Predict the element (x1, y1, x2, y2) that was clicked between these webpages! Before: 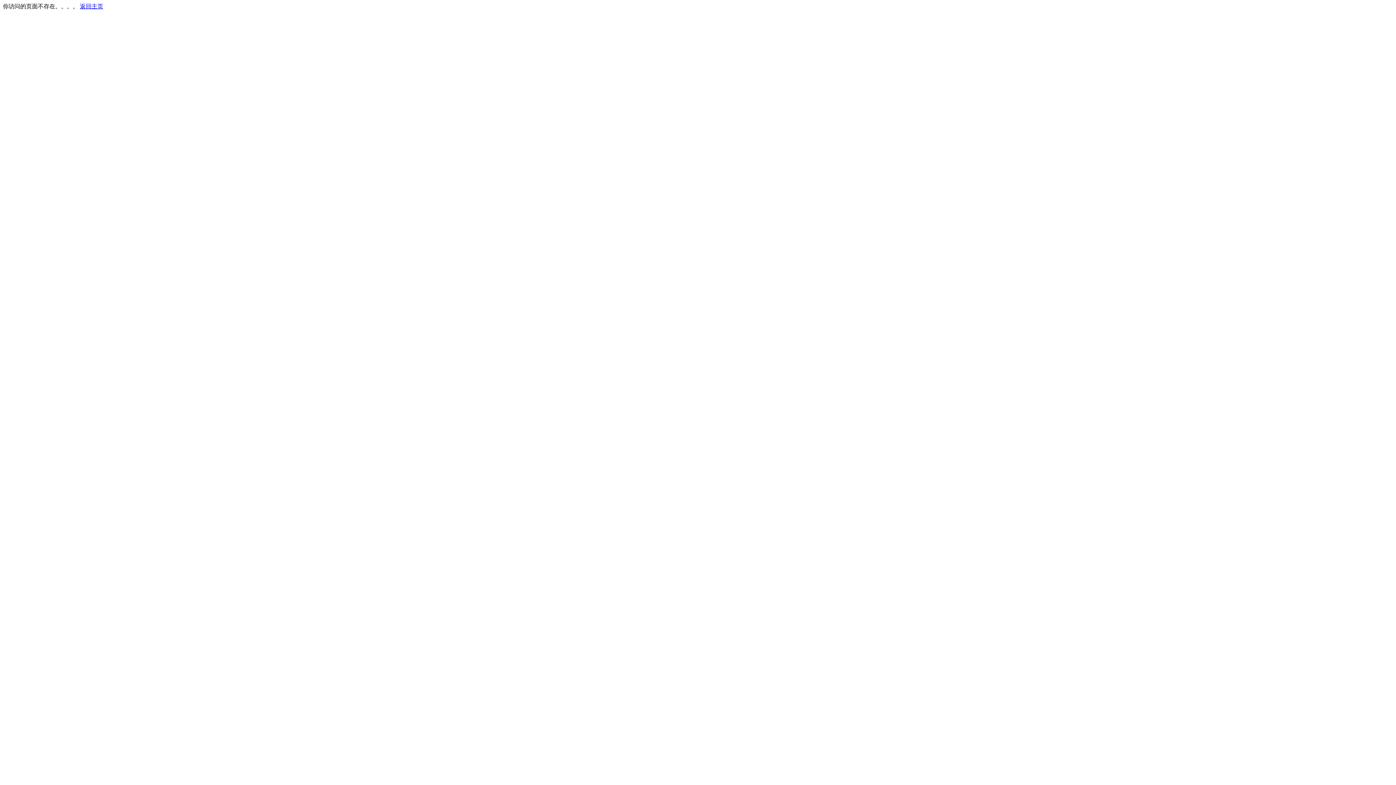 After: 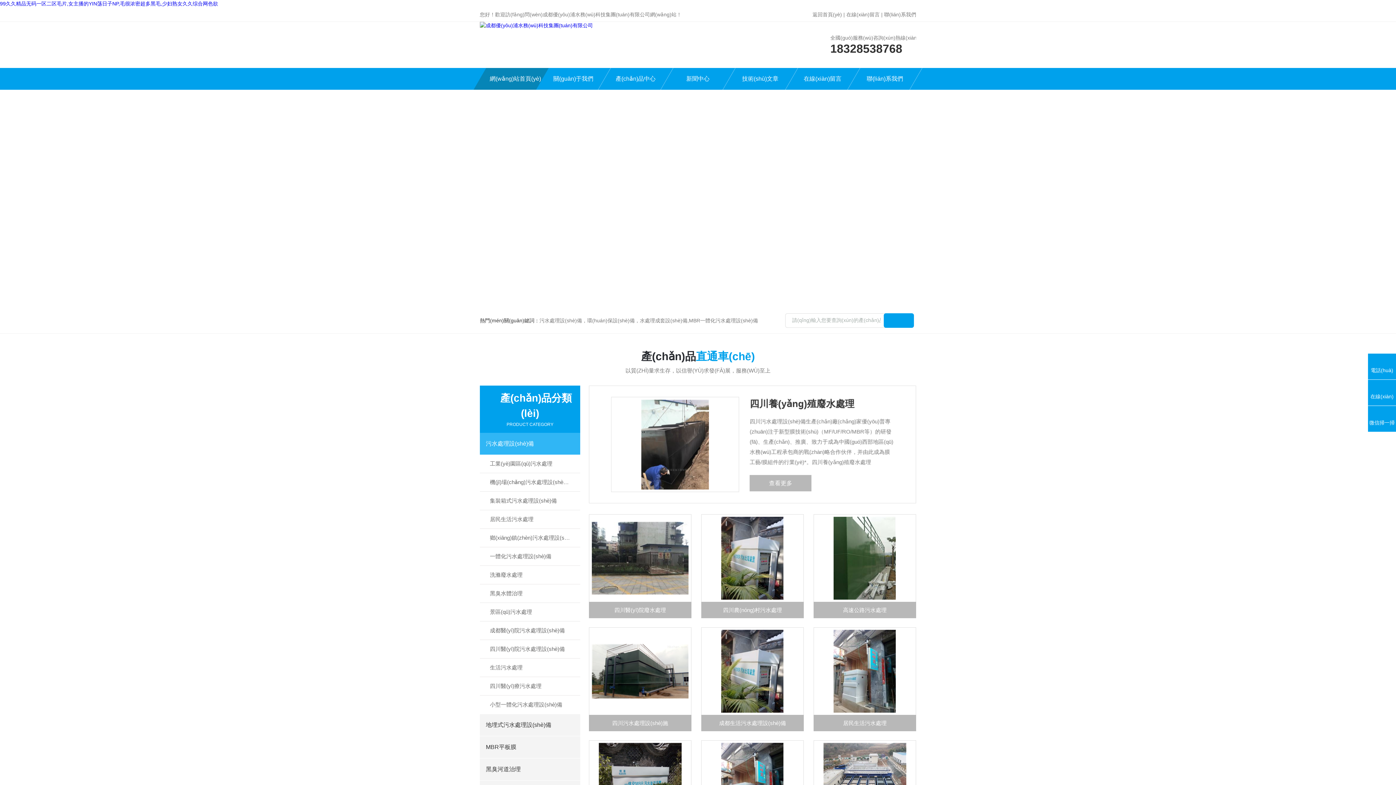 Action: label: 返回主页 bbox: (80, 3, 103, 9)